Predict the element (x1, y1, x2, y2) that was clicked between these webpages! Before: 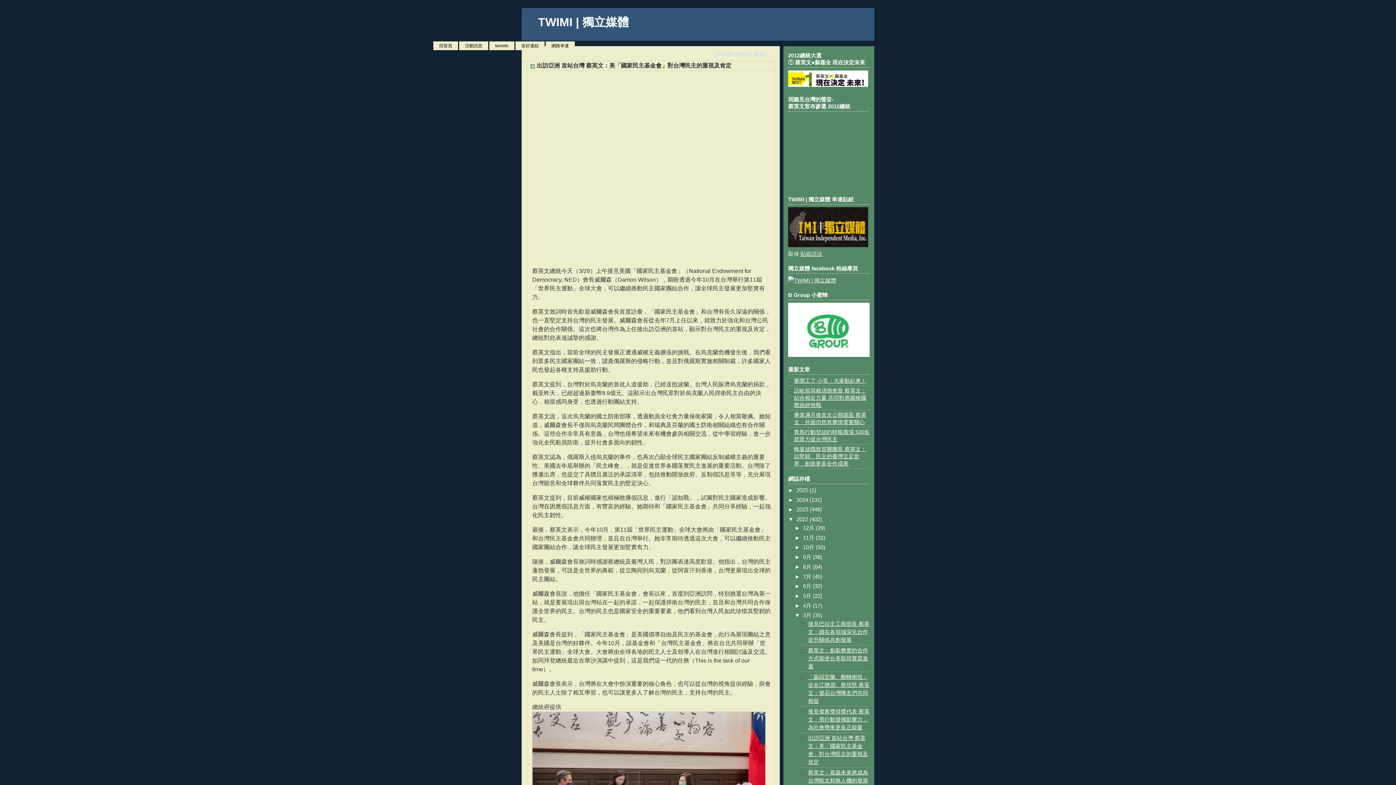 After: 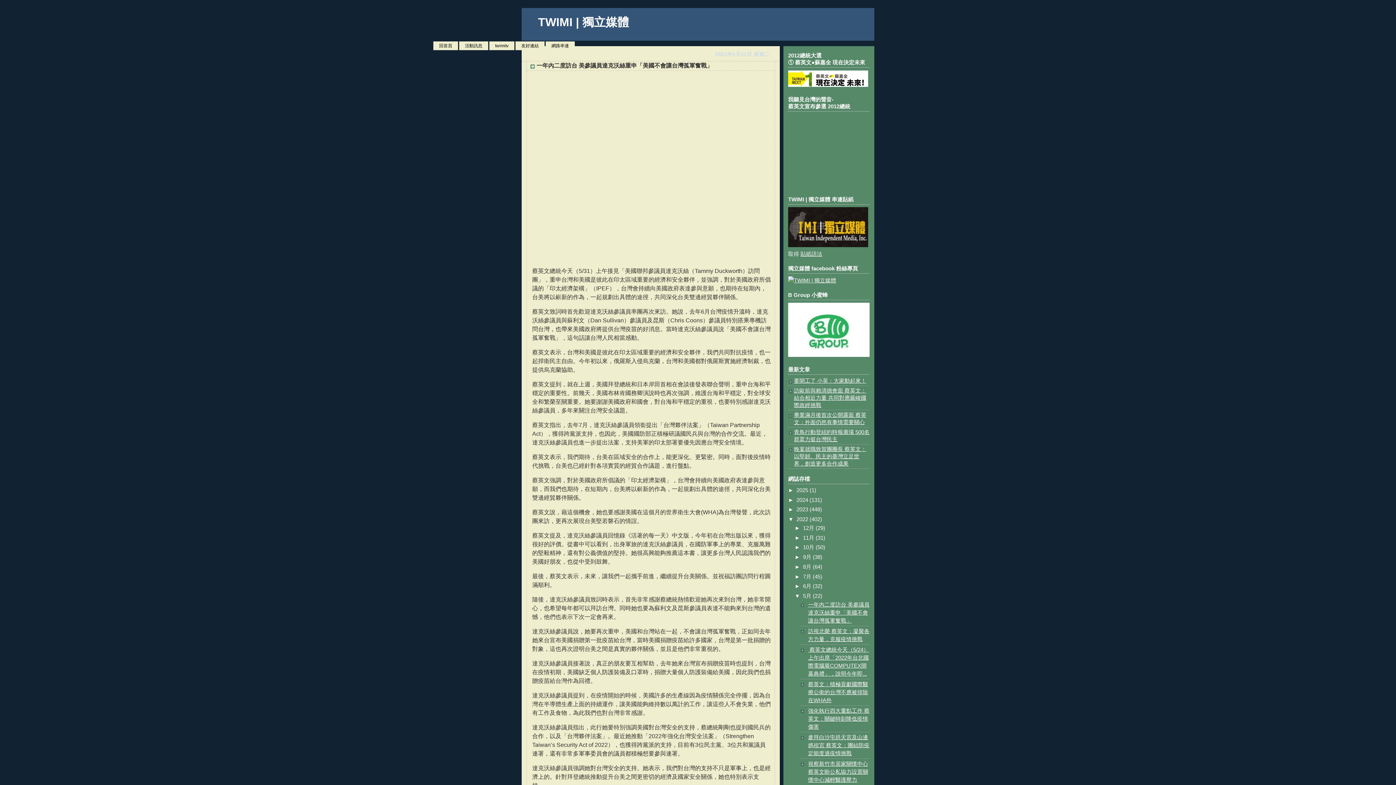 Action: label: 5月  bbox: (803, 593, 813, 599)